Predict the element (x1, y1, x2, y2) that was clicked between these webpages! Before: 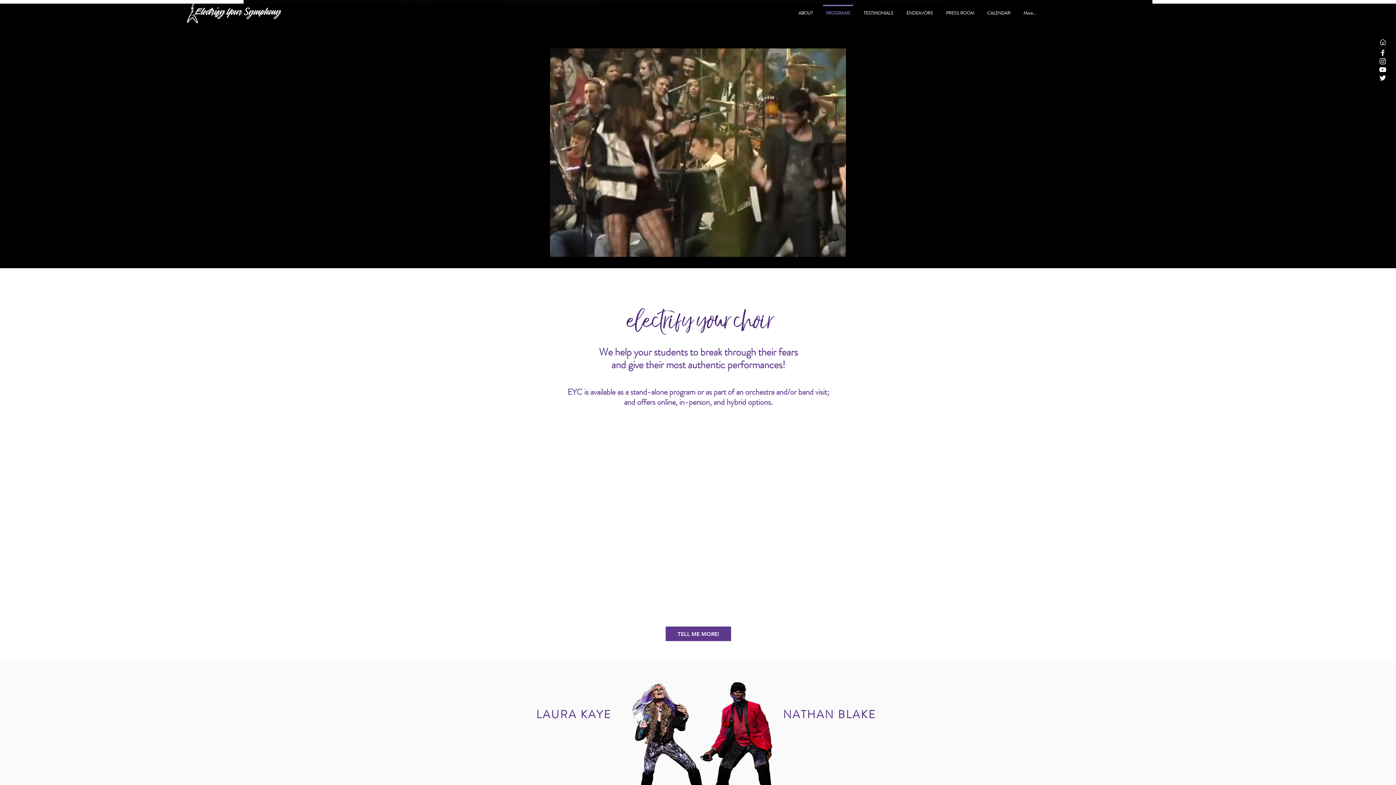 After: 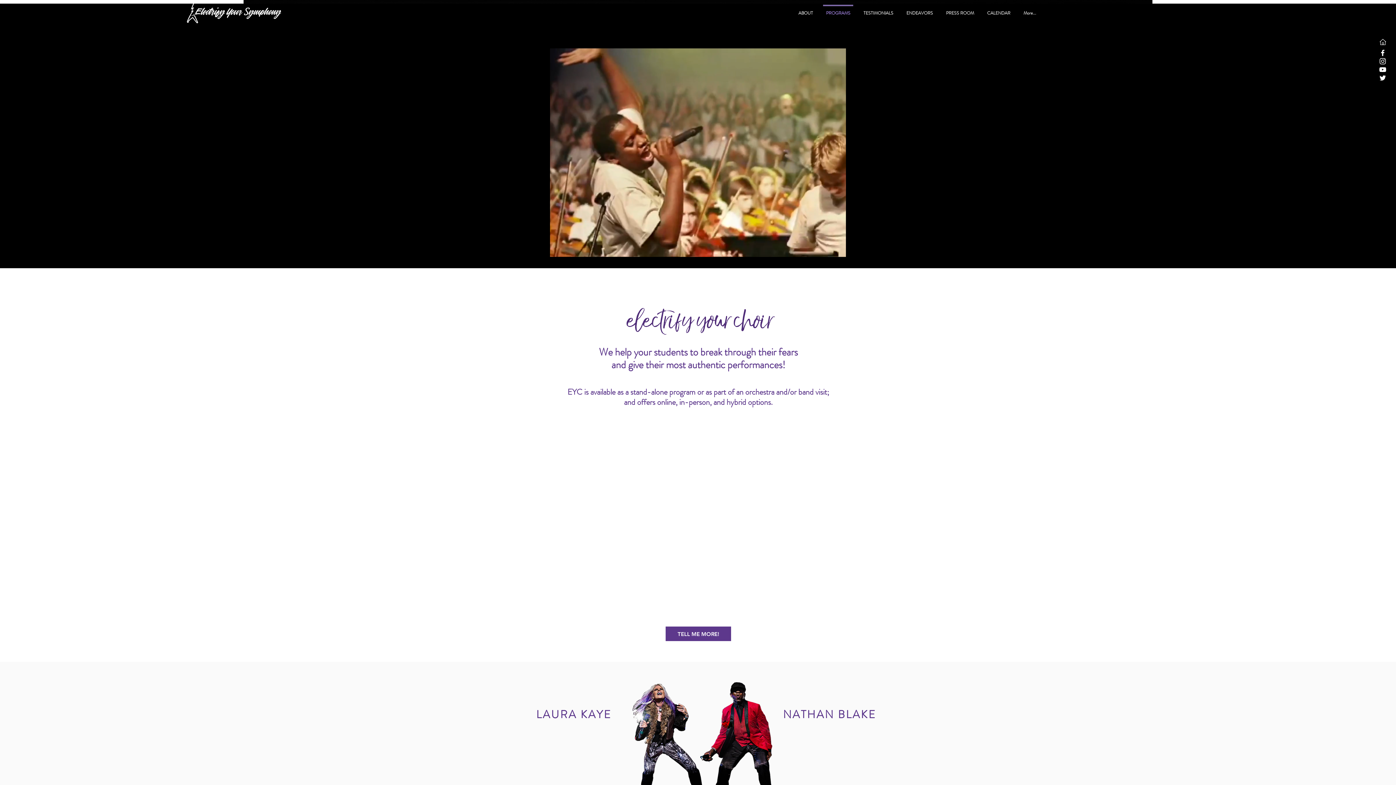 Action: bbox: (1378, 73, 1387, 82) label: Twitter